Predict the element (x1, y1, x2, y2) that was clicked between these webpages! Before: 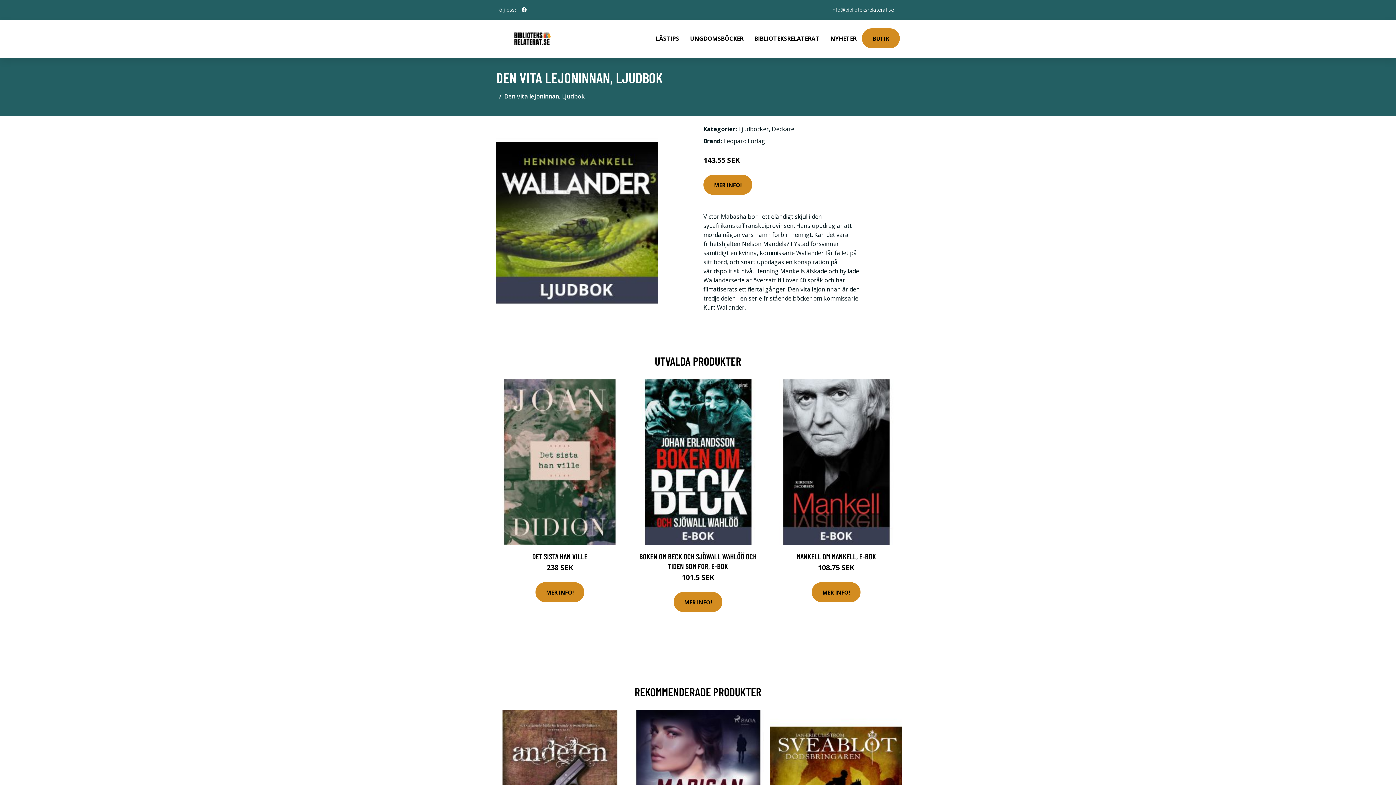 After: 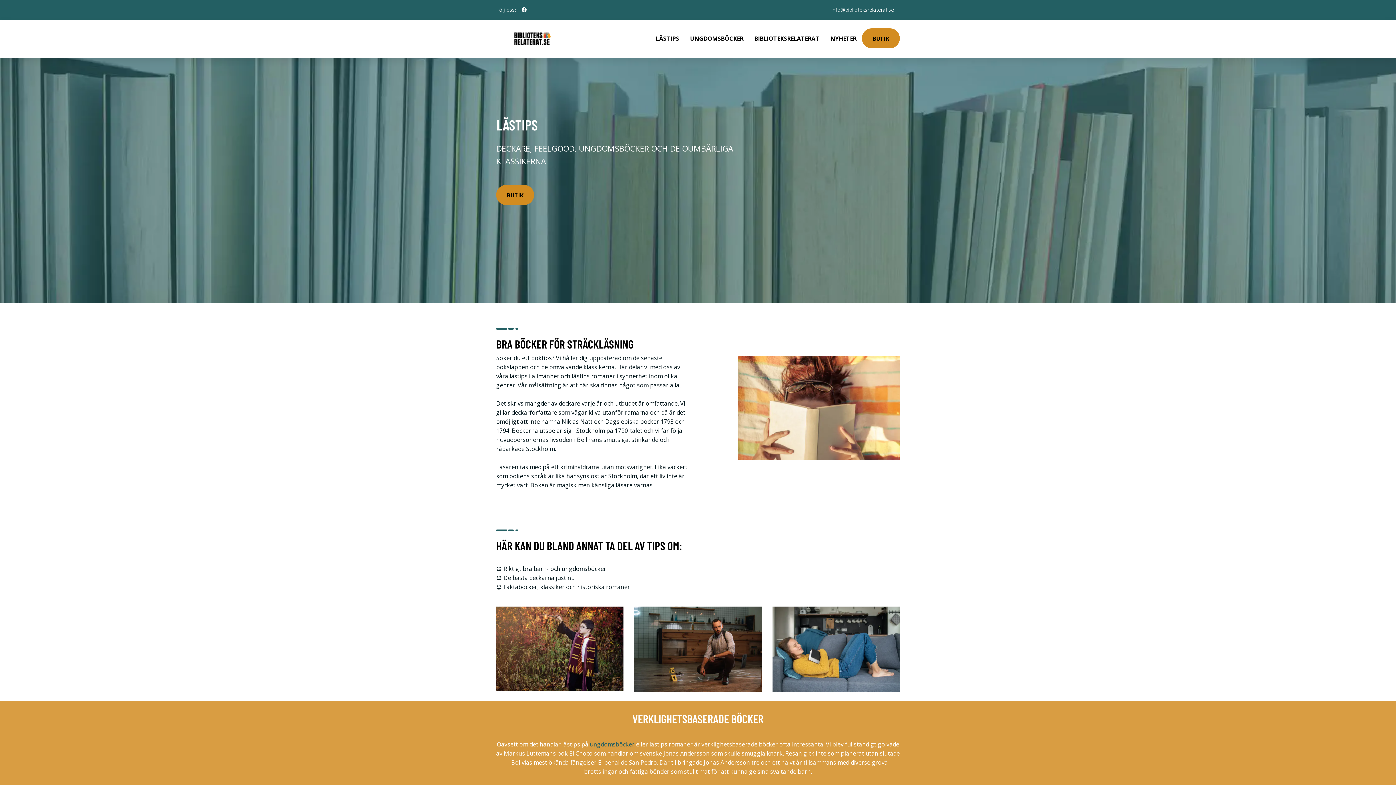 Action: bbox: (639, 19, 650, 48)